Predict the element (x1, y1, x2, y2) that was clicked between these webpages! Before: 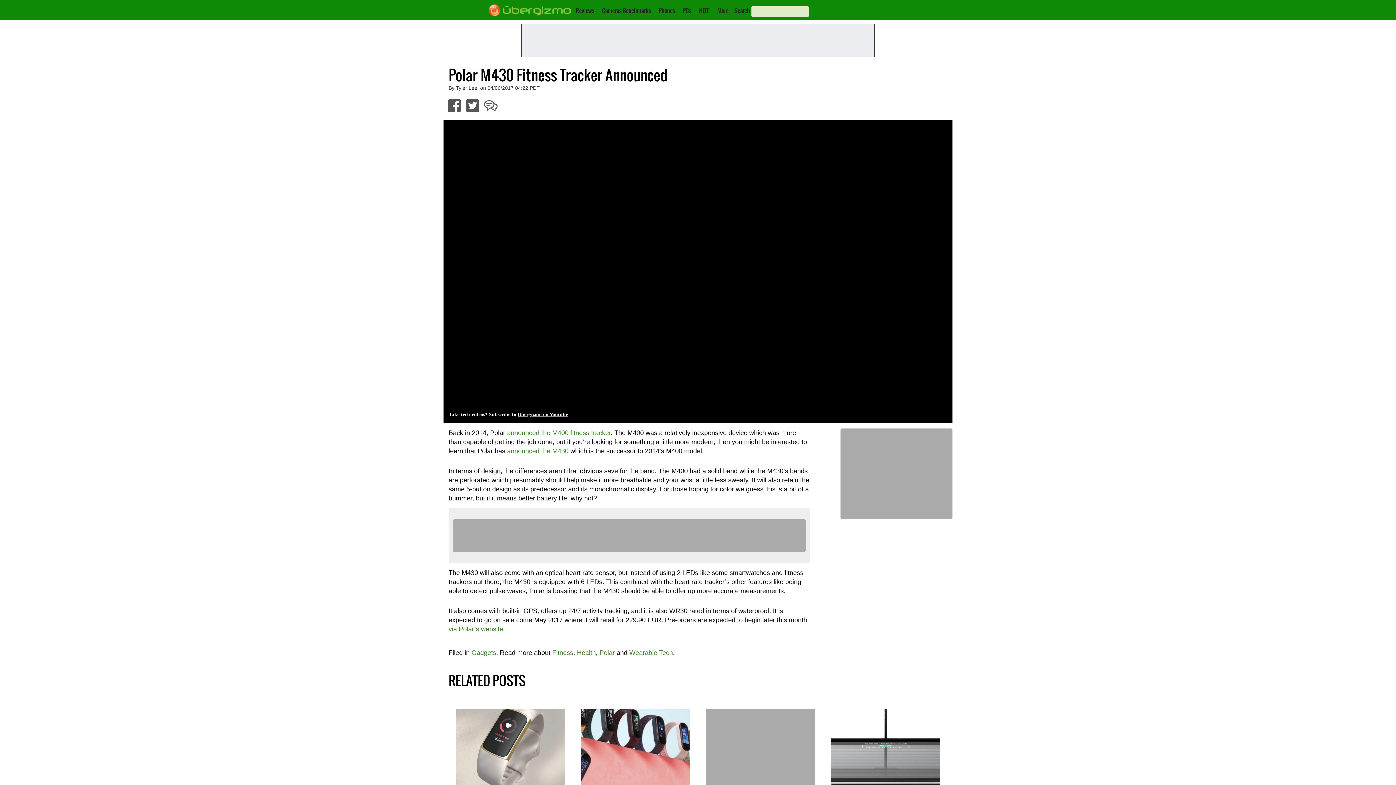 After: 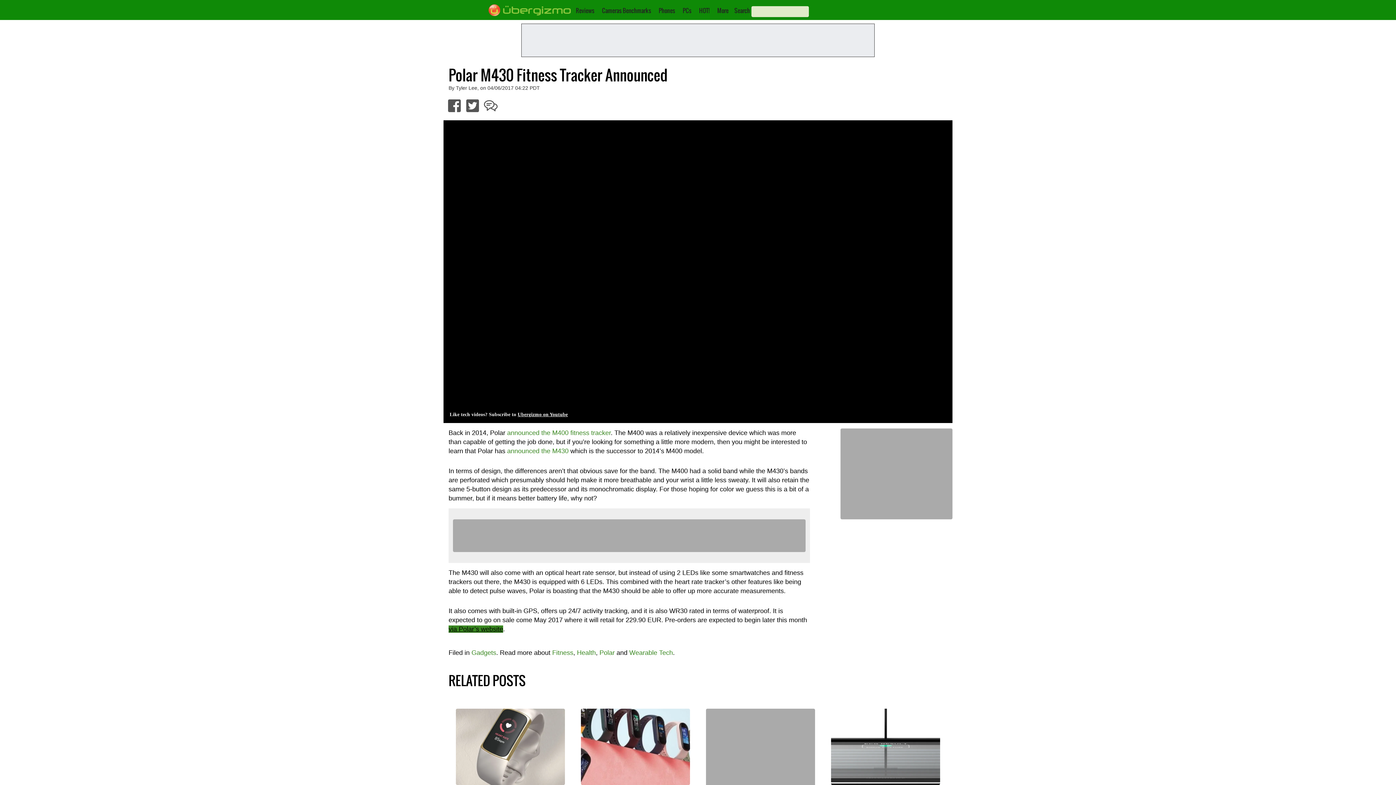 Action: label: via Polar’s website bbox: (448, 625, 503, 633)